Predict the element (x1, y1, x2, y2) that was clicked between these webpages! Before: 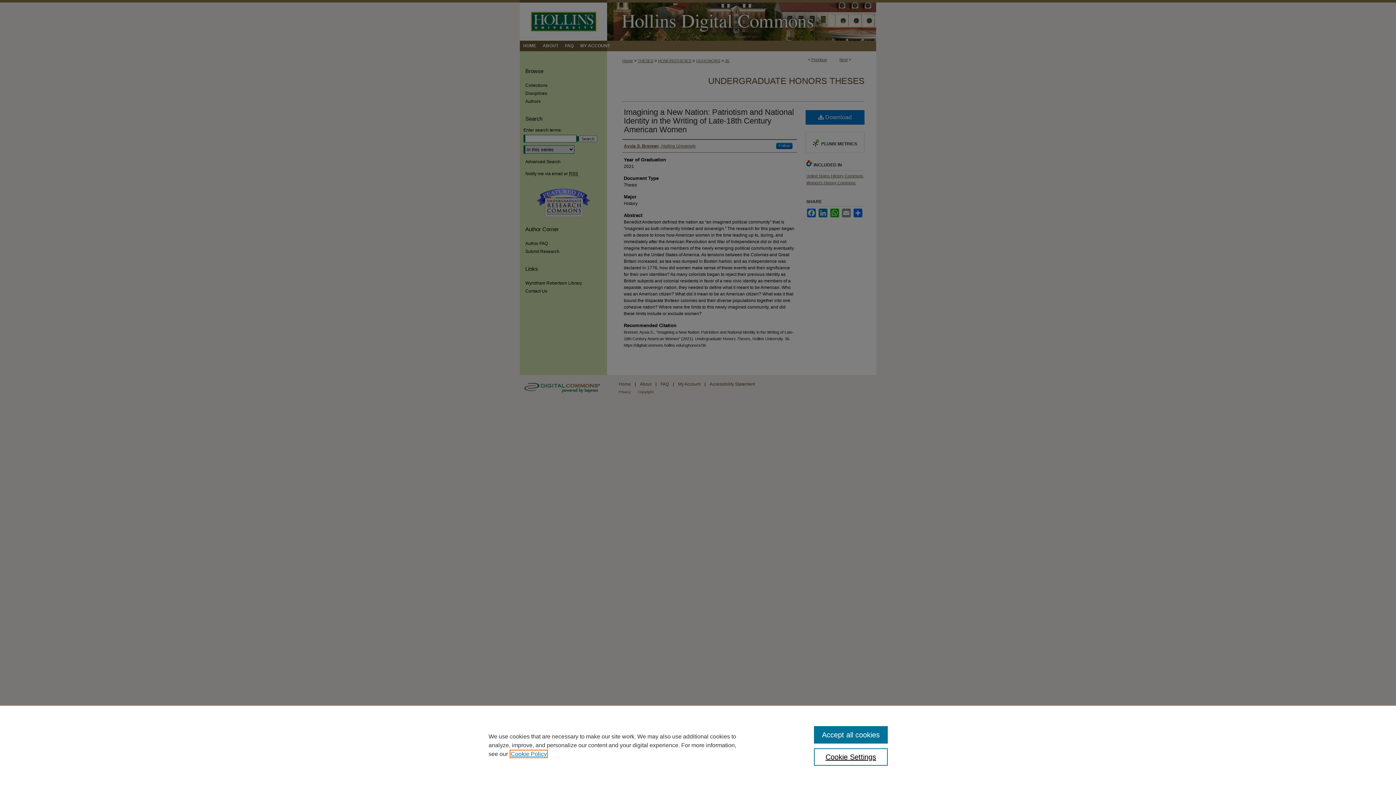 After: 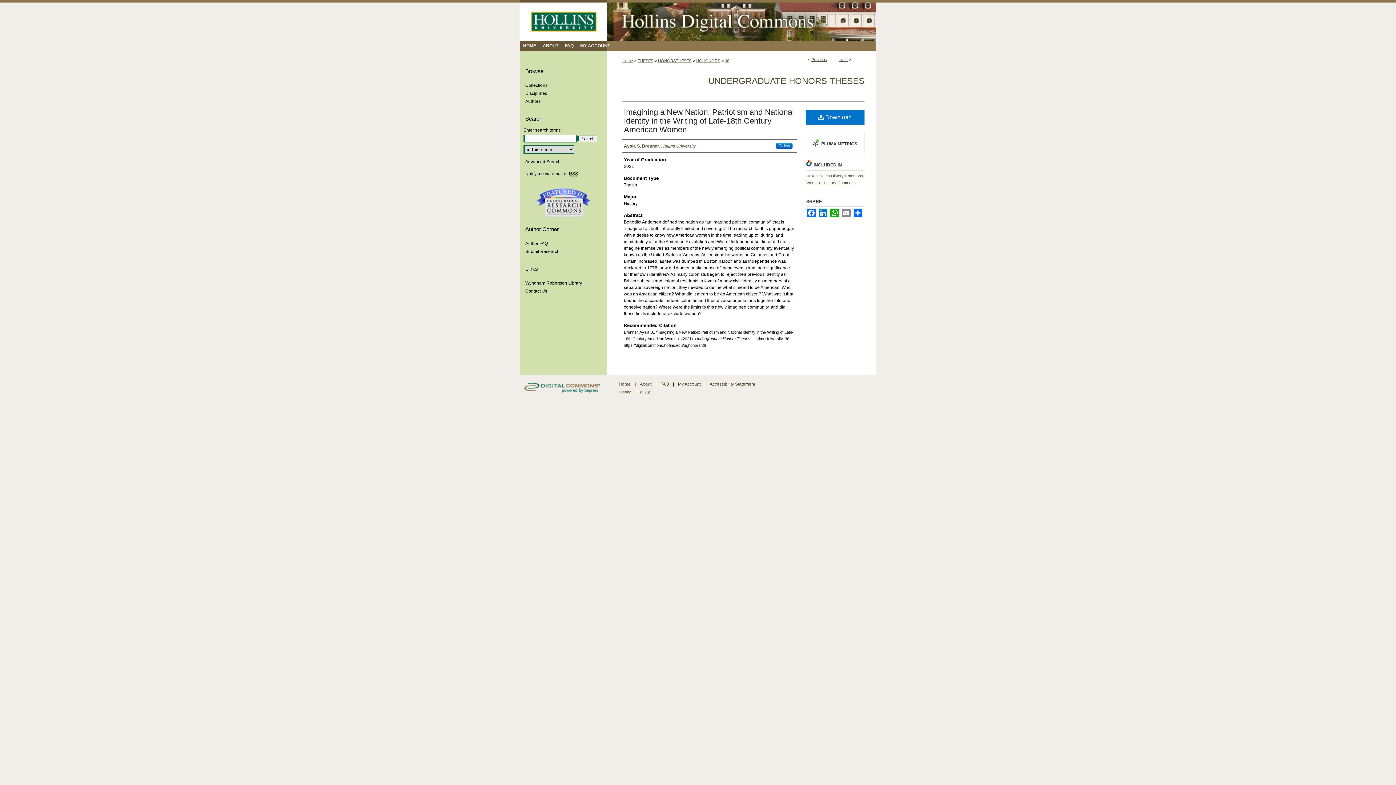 Action: label: Accept all cookies bbox: (814, 726, 887, 744)